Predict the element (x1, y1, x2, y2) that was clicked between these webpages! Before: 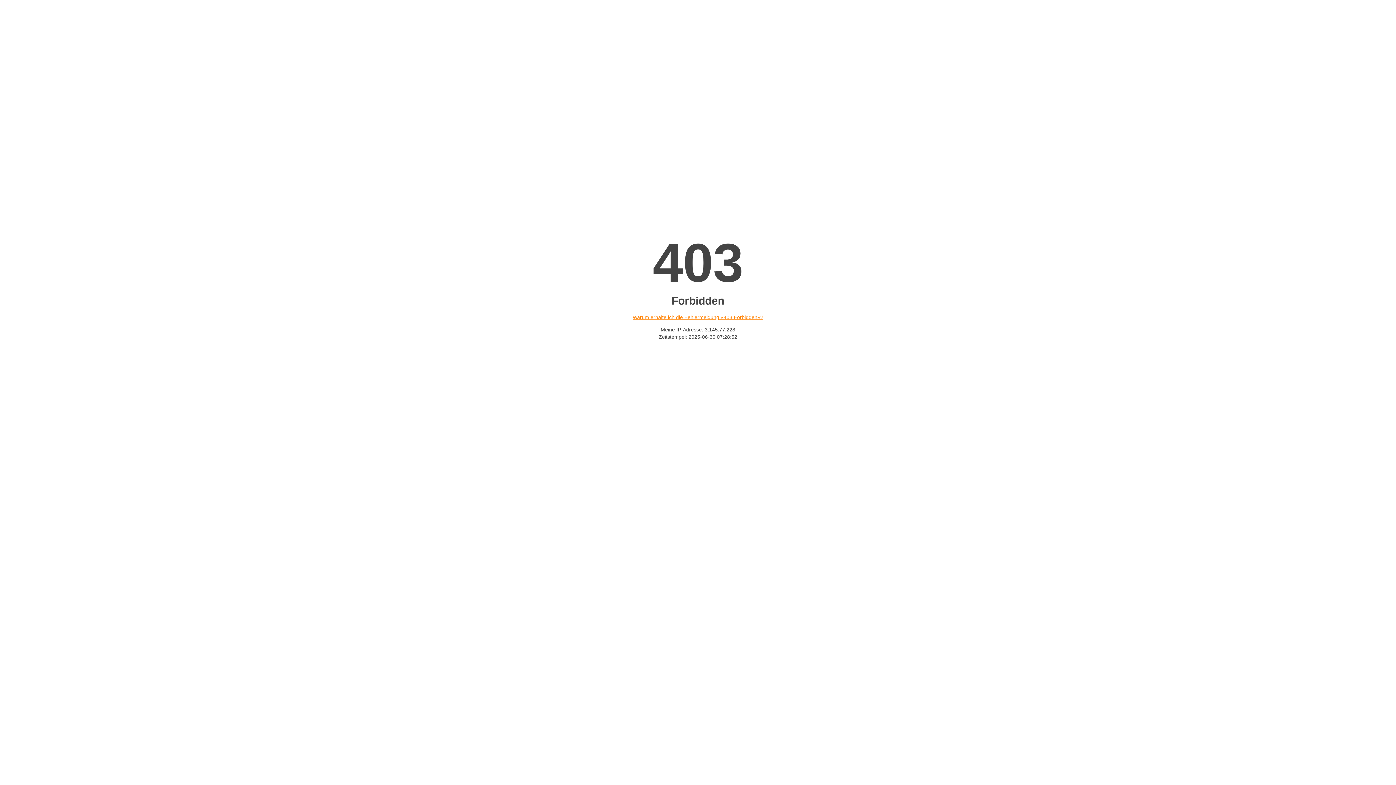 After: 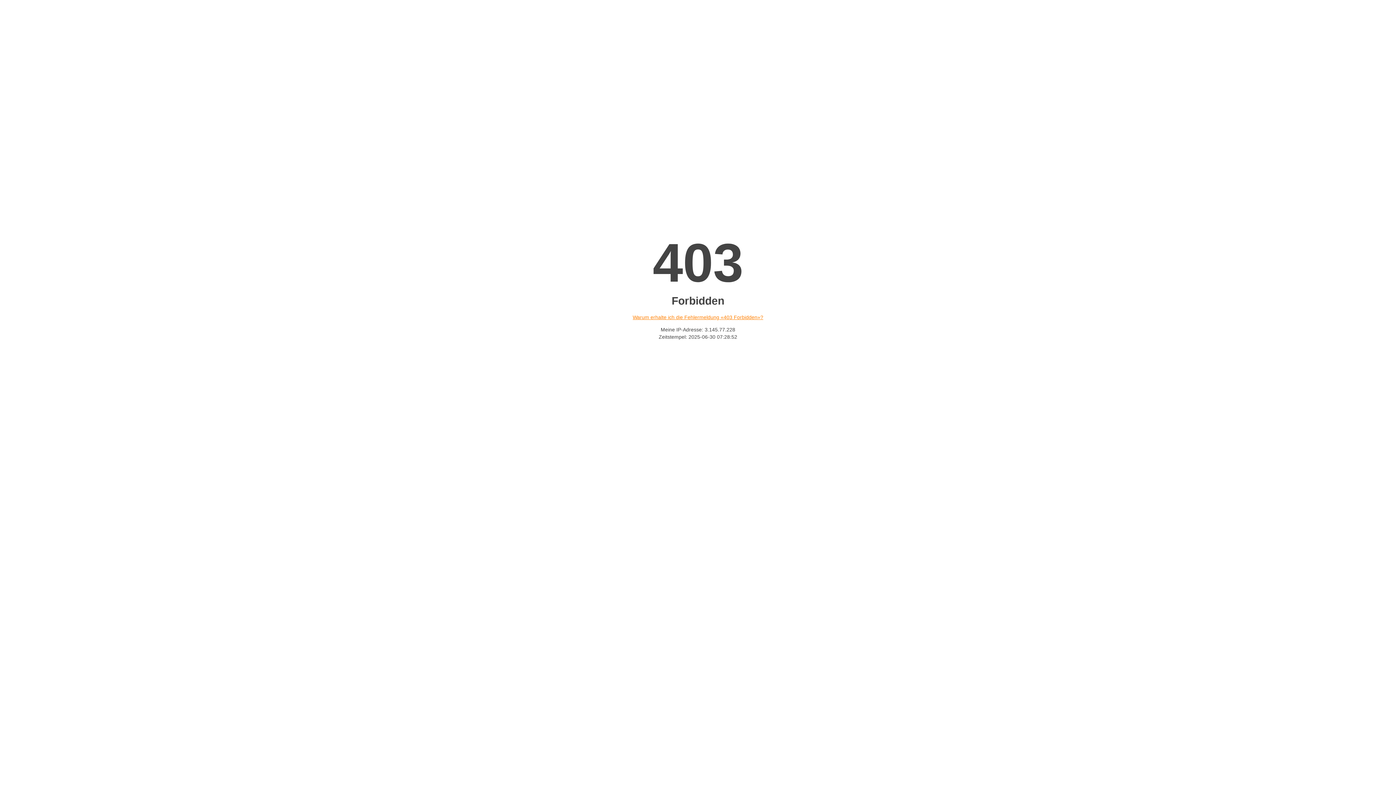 Action: label: Warum erhalte ich die Fehlermeldung «403 Forbidden»? bbox: (632, 314, 763, 320)